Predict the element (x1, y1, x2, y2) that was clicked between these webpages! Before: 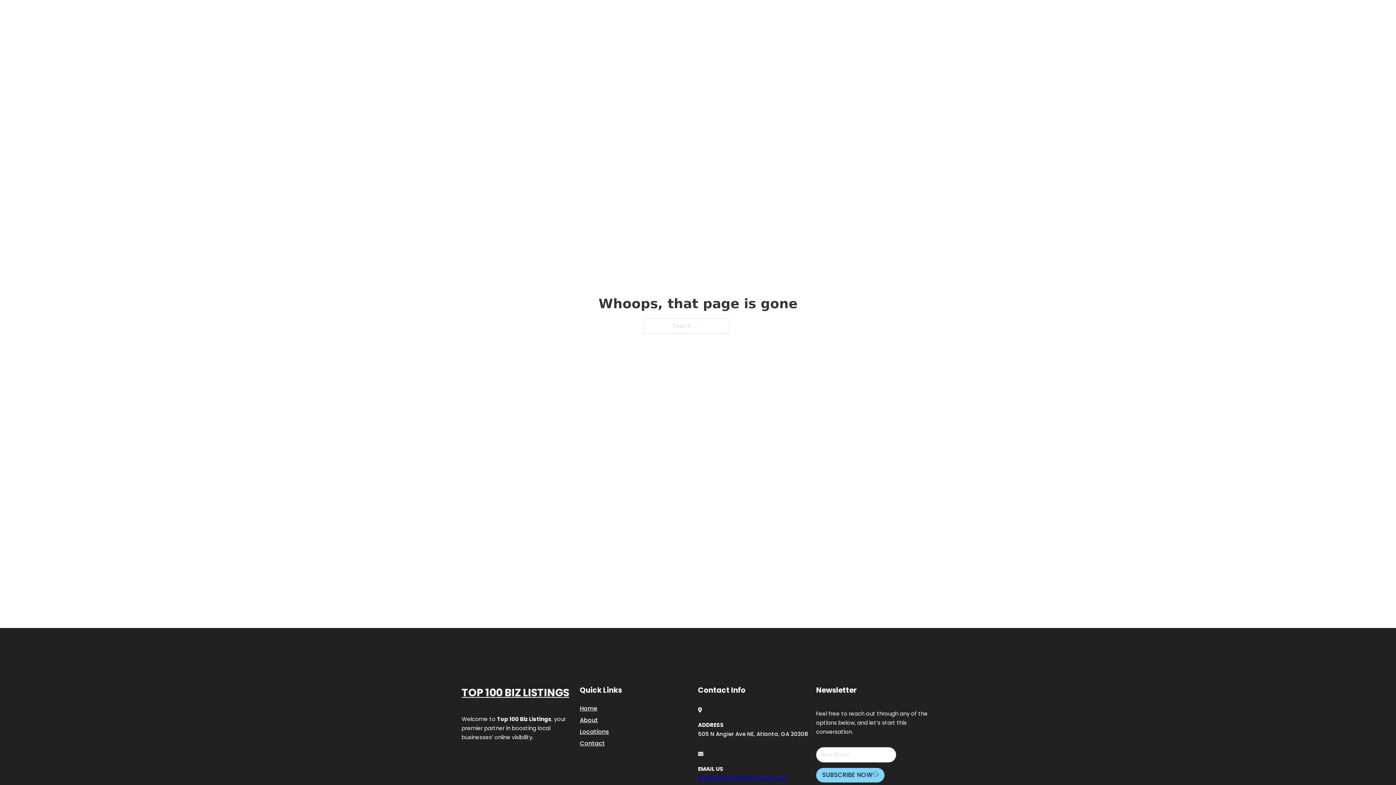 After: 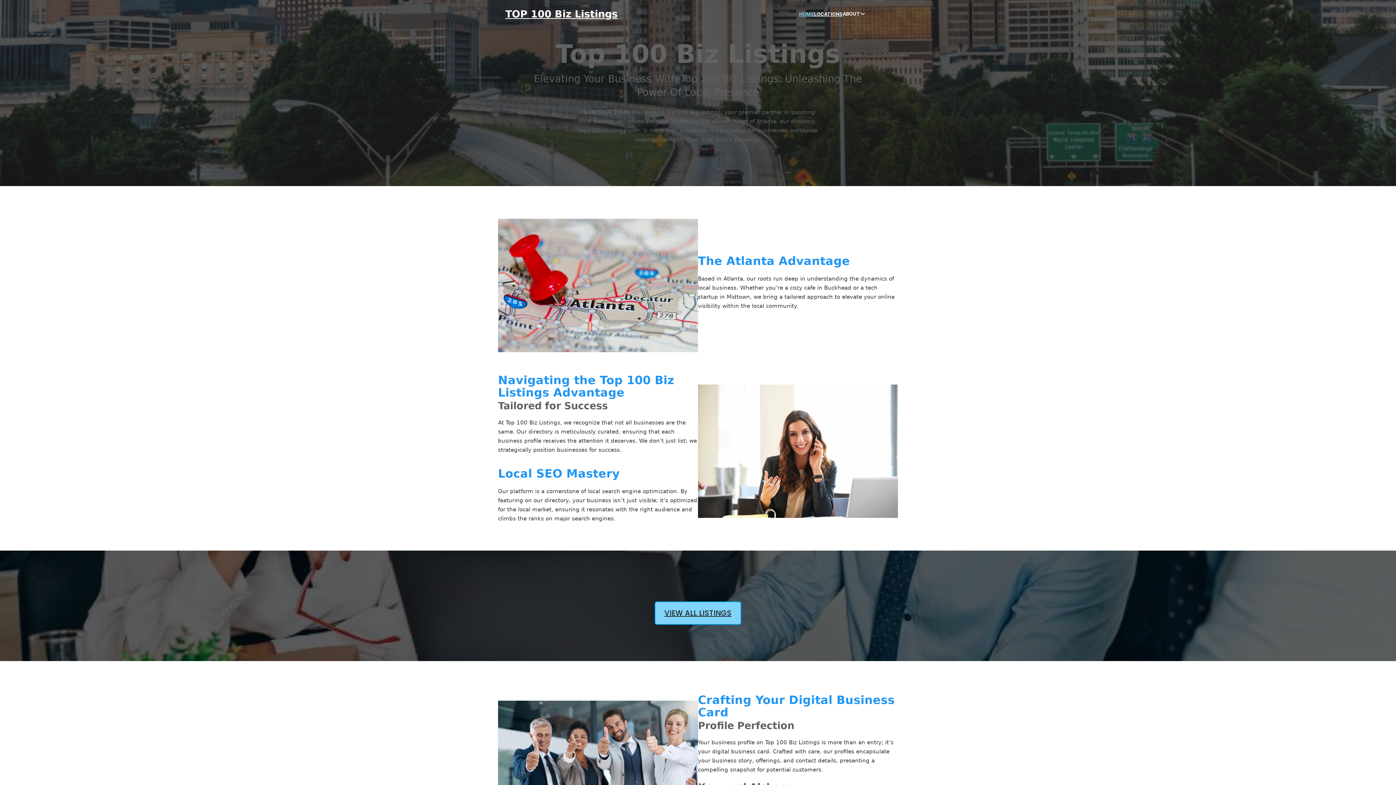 Action: bbox: (580, 703, 597, 713) label: Home